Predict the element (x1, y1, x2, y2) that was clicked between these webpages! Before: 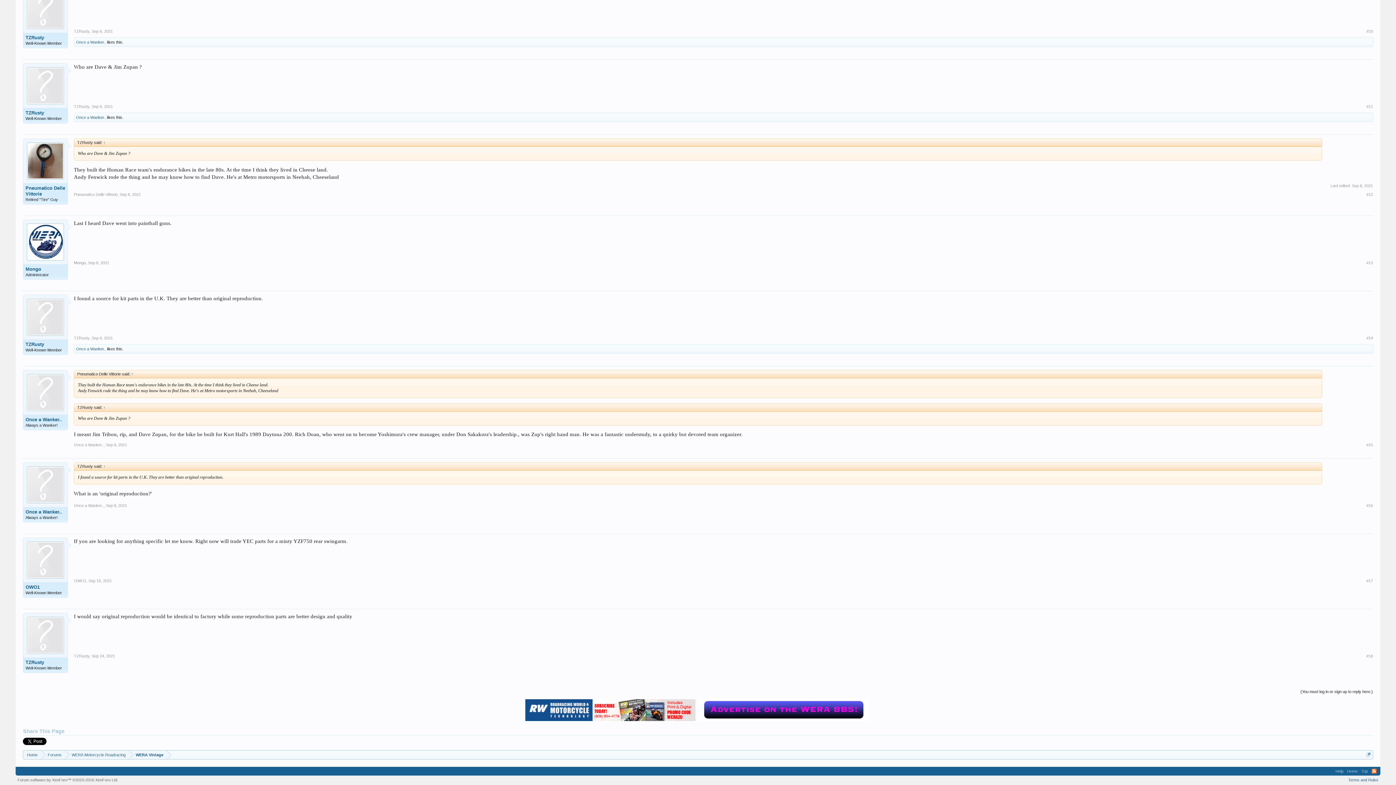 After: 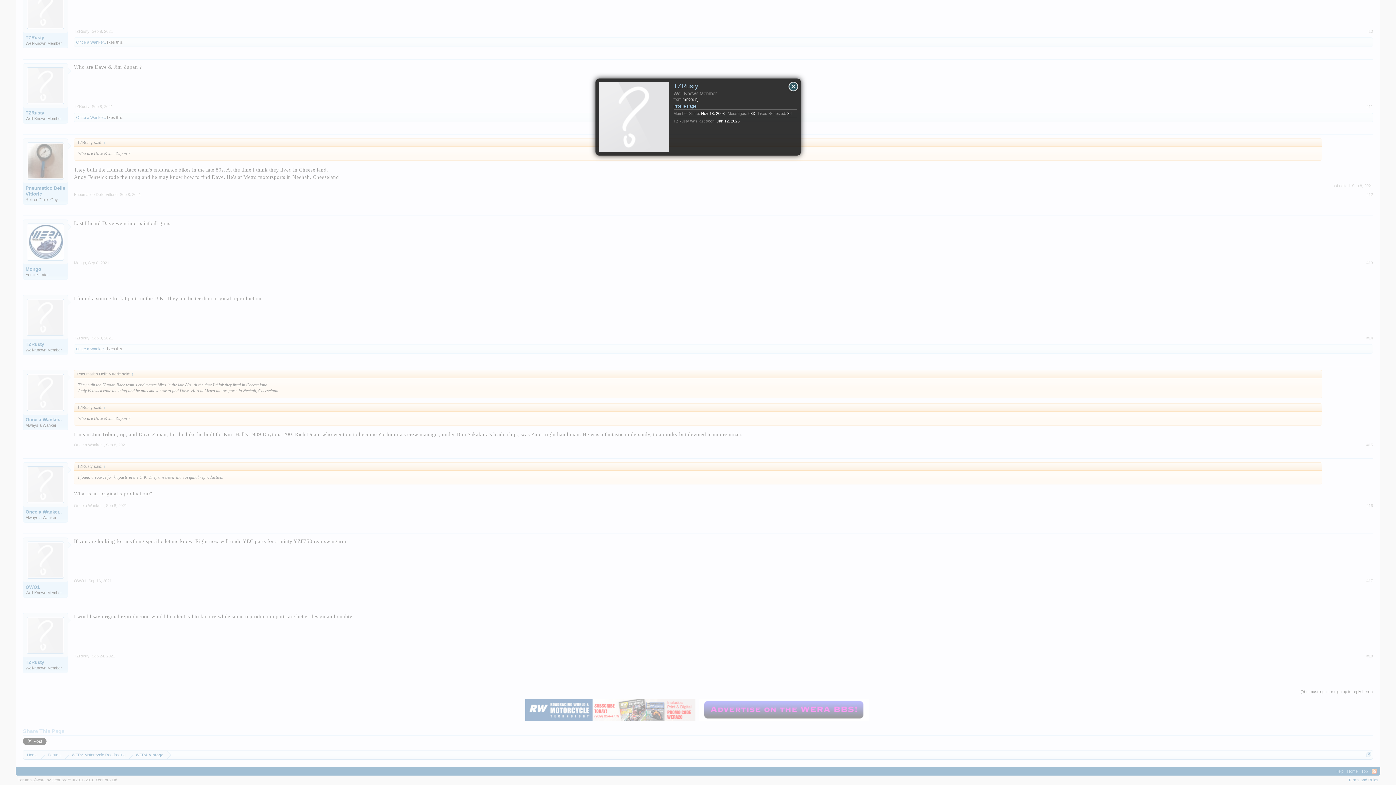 Action: bbox: (27, 298, 64, 336)